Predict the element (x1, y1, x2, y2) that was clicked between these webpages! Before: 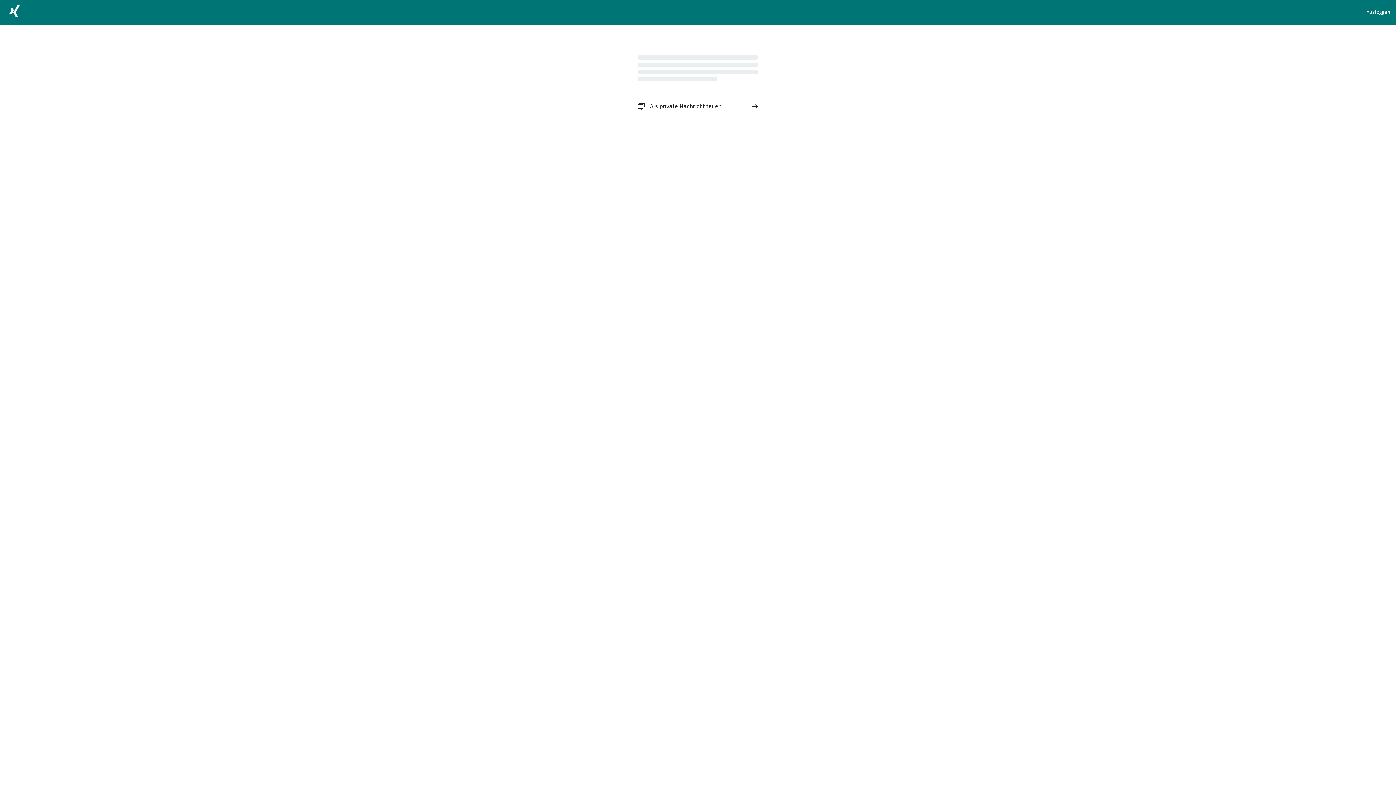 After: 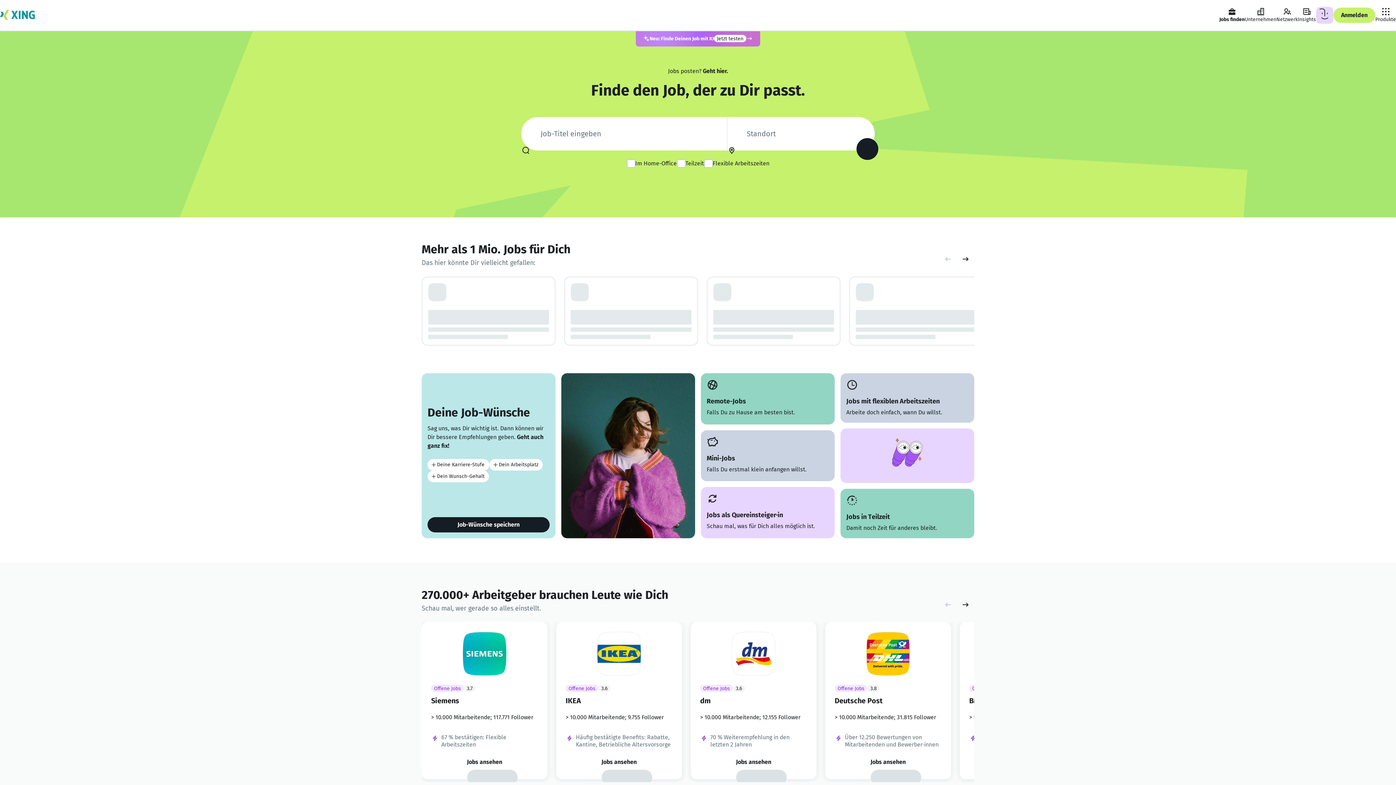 Action: bbox: (5, 2, 23, 22)